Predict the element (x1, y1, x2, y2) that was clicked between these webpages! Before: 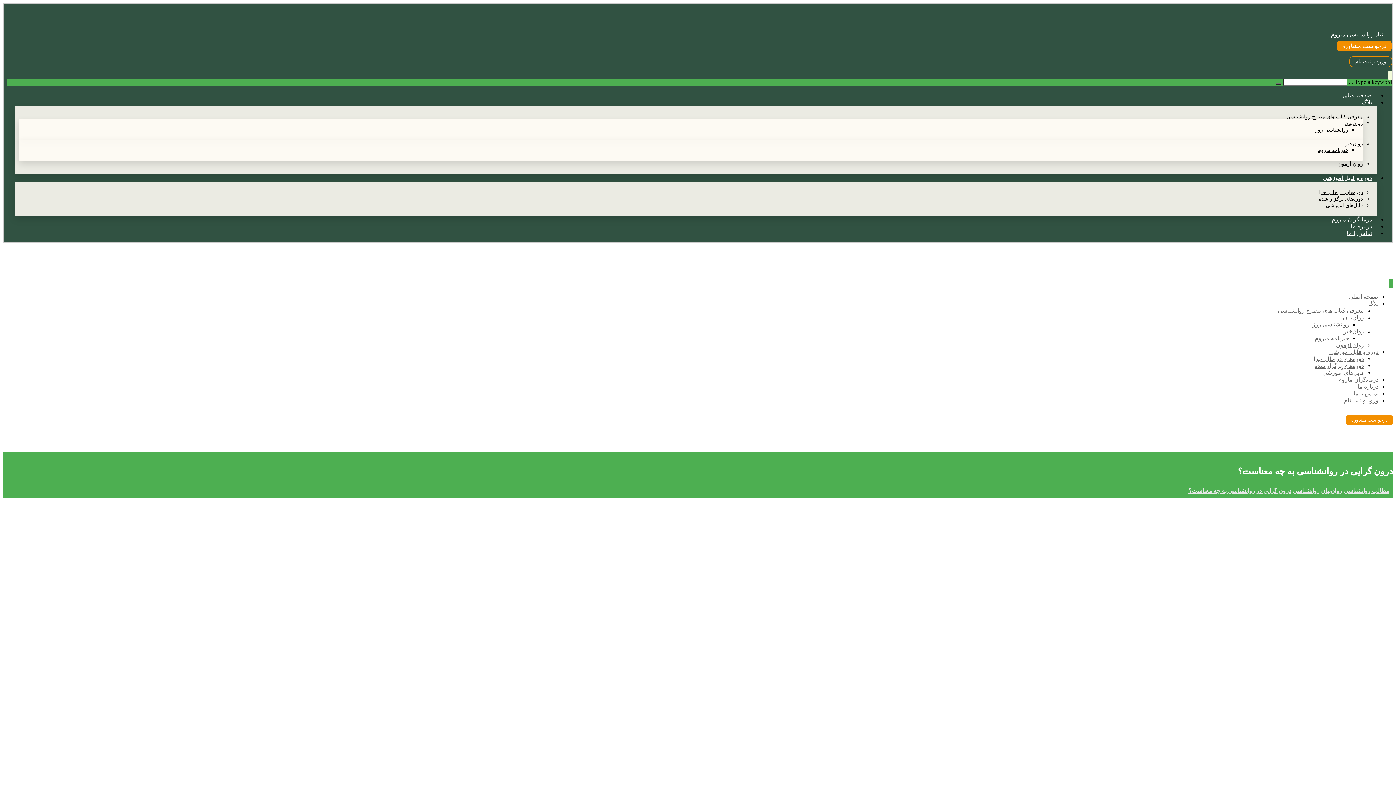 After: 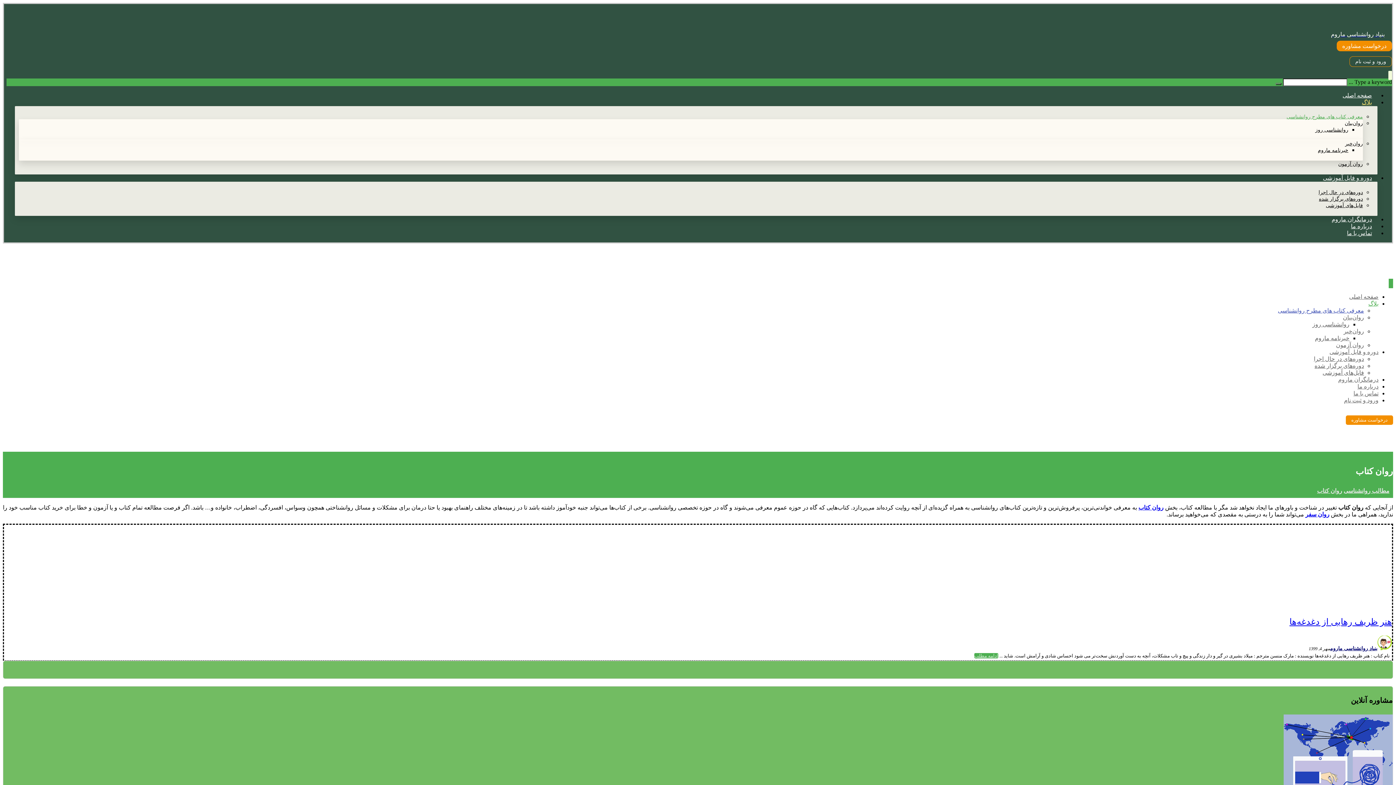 Action: label: معرفی کتاب های مطرح روانشناسی bbox: (1278, 307, 1364, 313)